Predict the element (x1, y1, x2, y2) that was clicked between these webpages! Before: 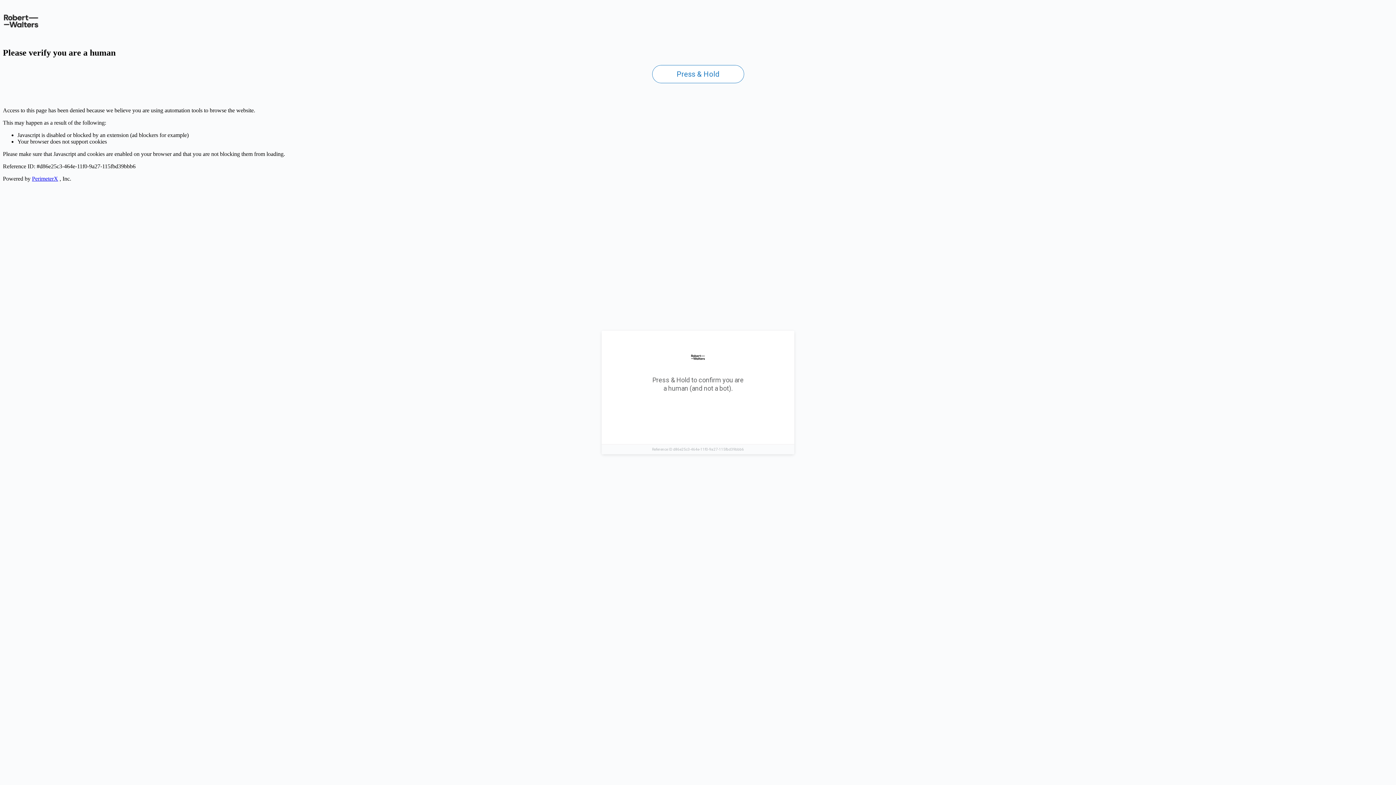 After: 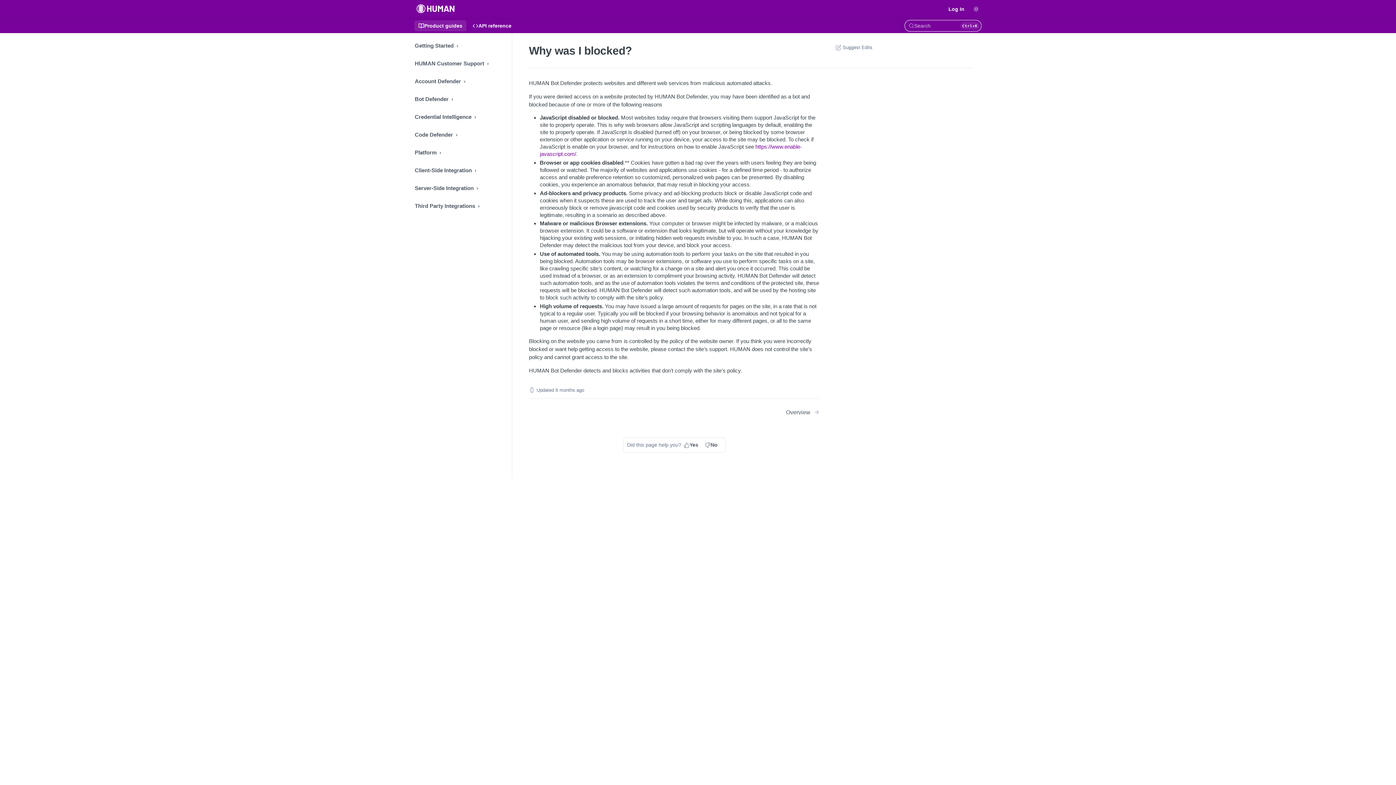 Action: bbox: (32, 175, 58, 181) label: PerimeterX